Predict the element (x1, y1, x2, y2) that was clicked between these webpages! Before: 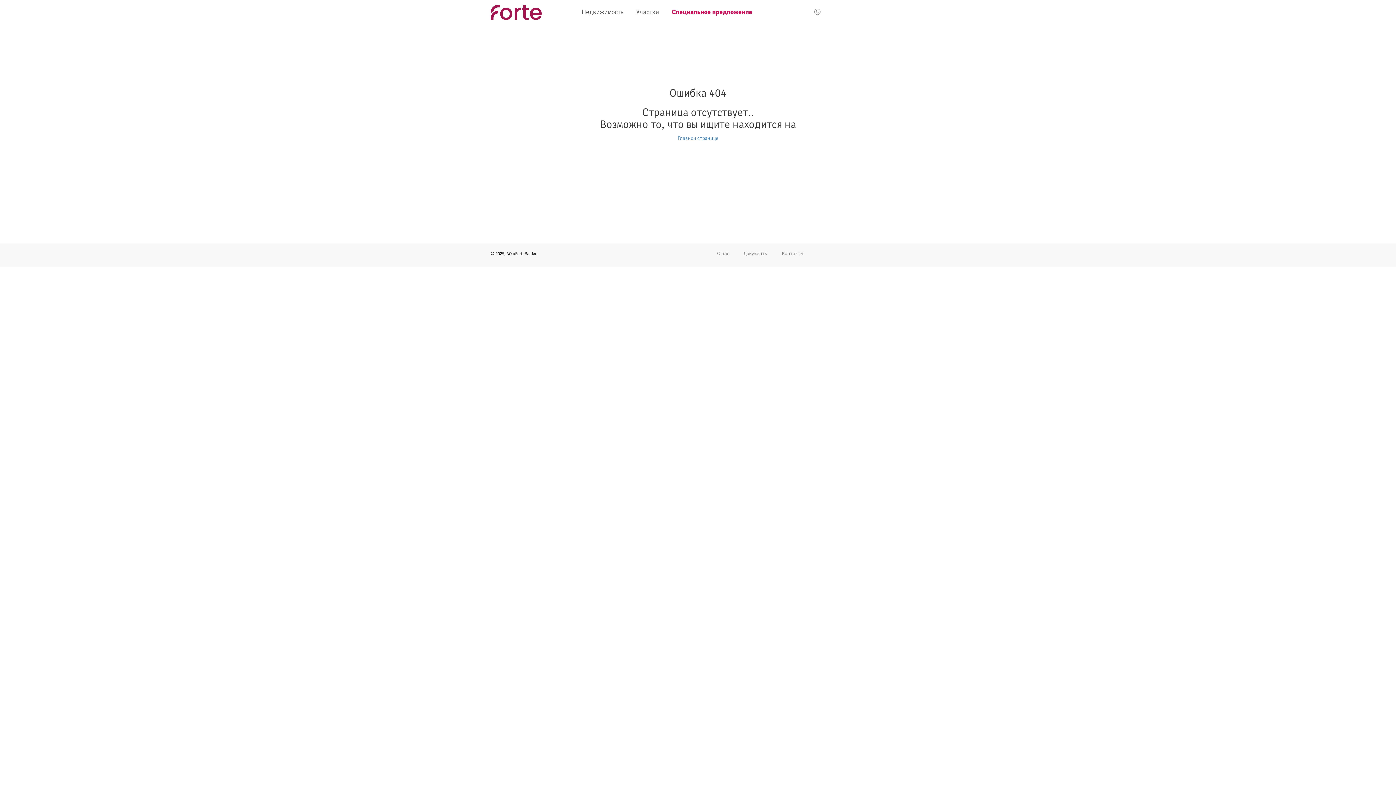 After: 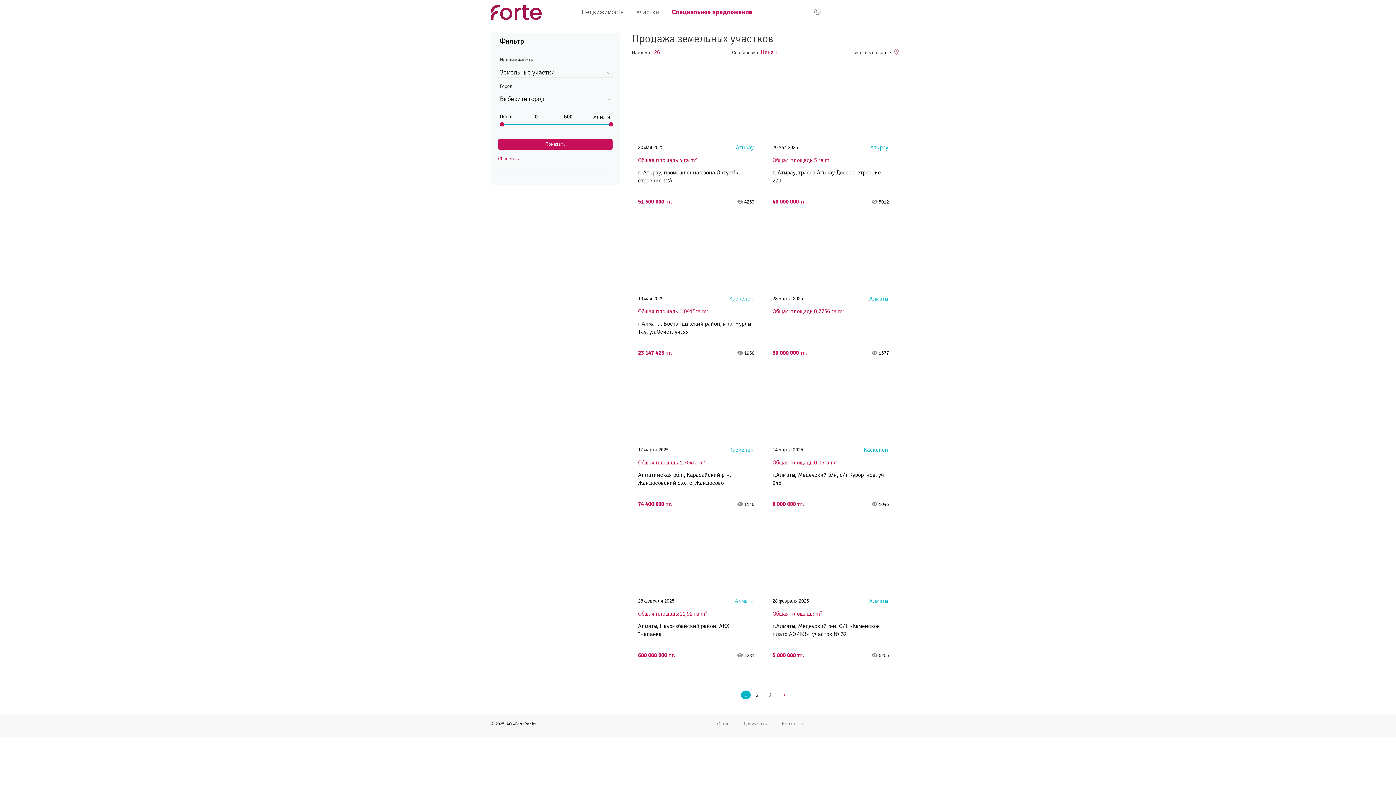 Action: bbox: (632, 0, 662, 21) label: Участки